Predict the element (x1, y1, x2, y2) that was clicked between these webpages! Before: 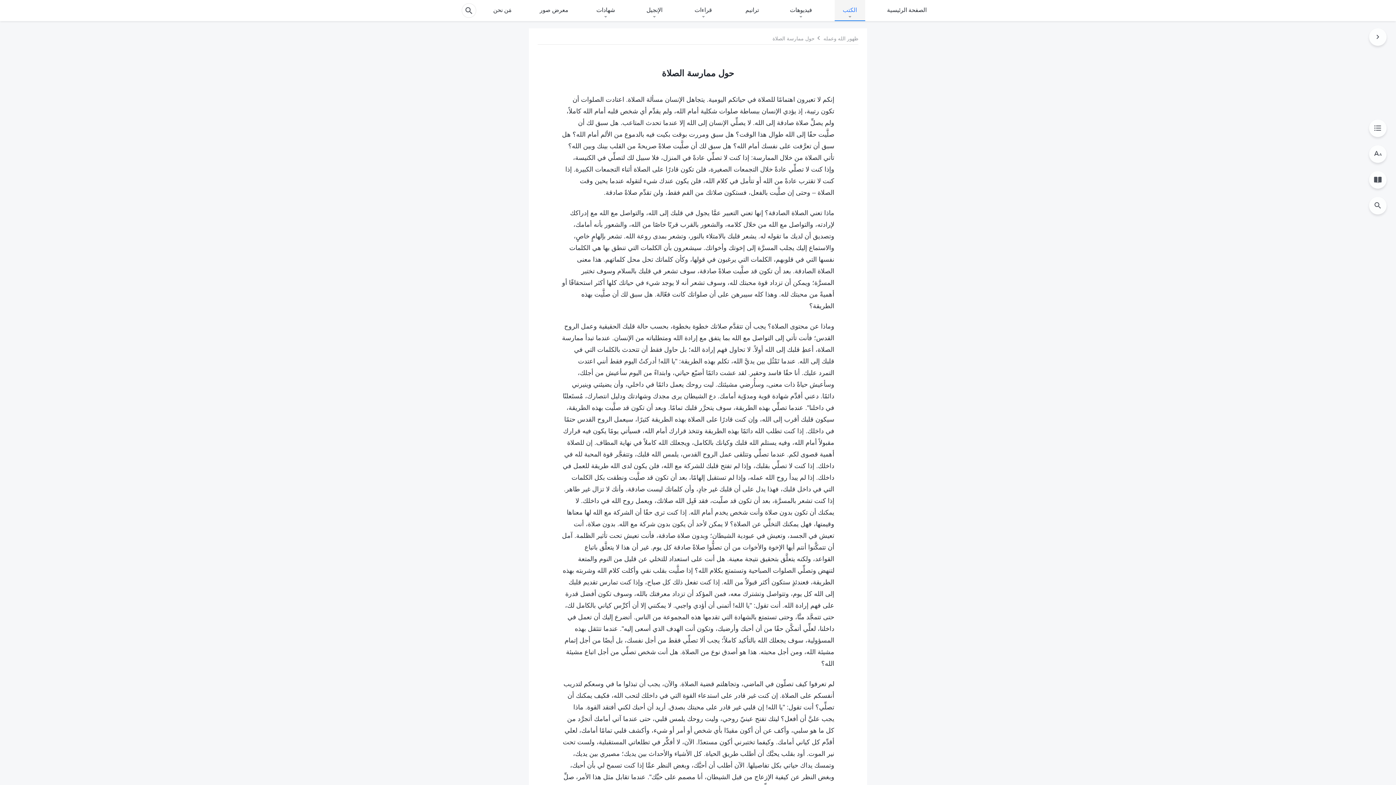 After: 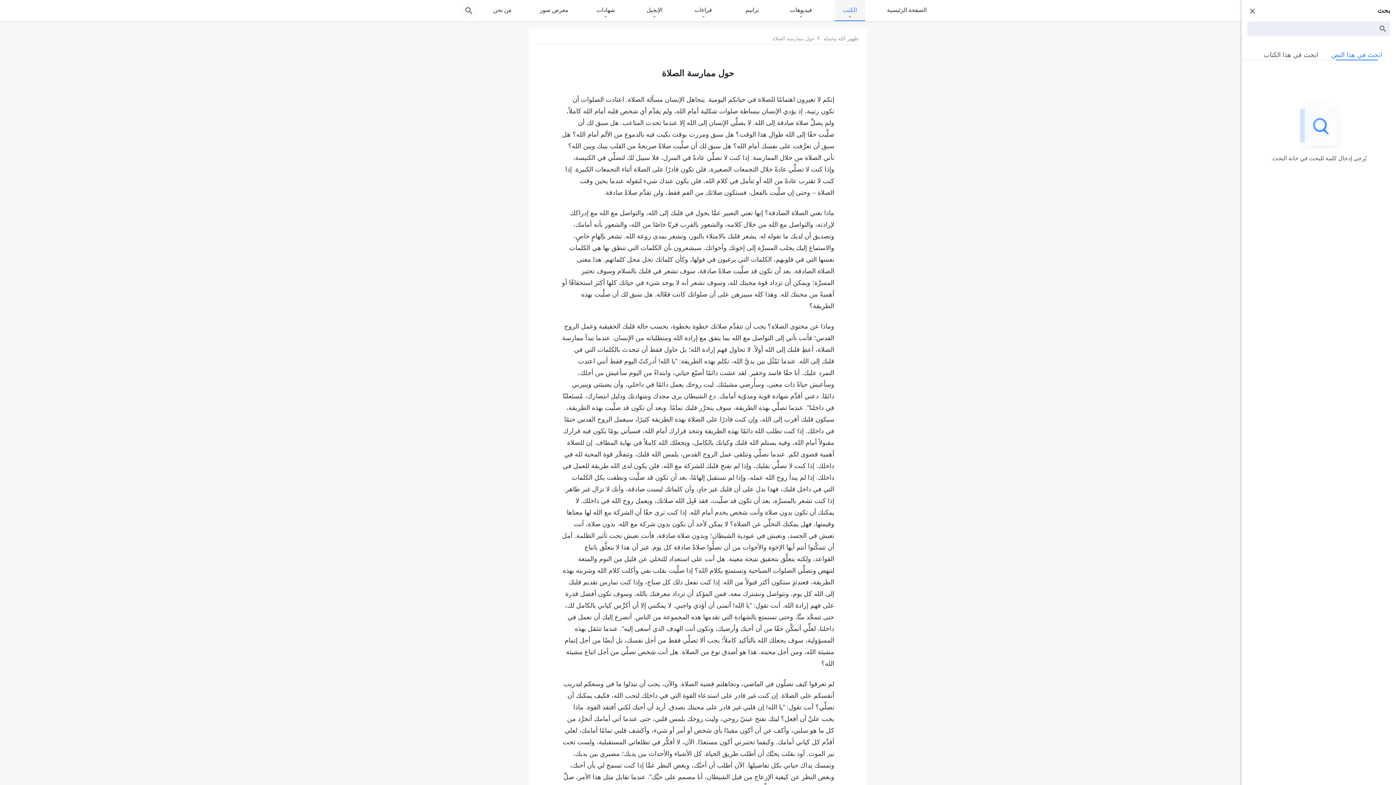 Action: bbox: (1369, 196, 1386, 214)